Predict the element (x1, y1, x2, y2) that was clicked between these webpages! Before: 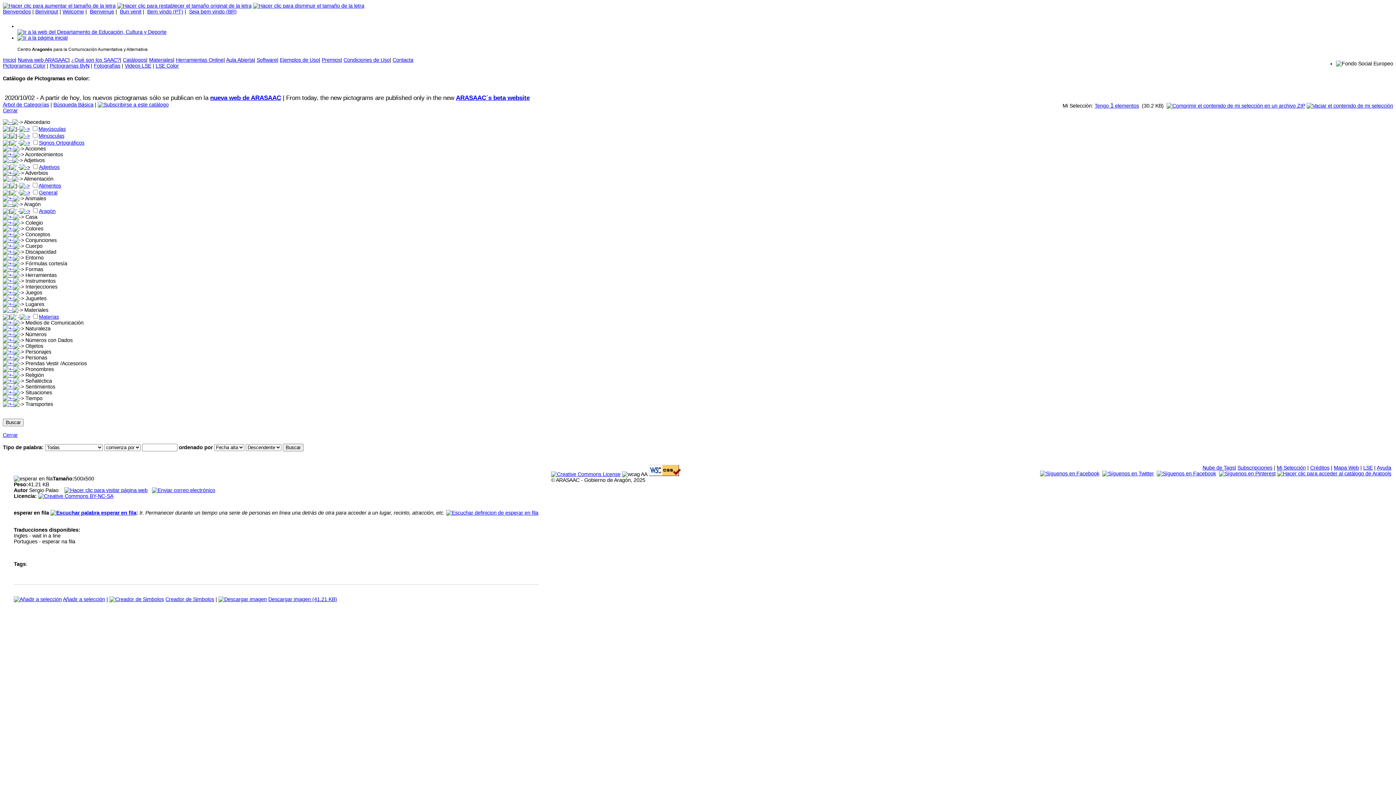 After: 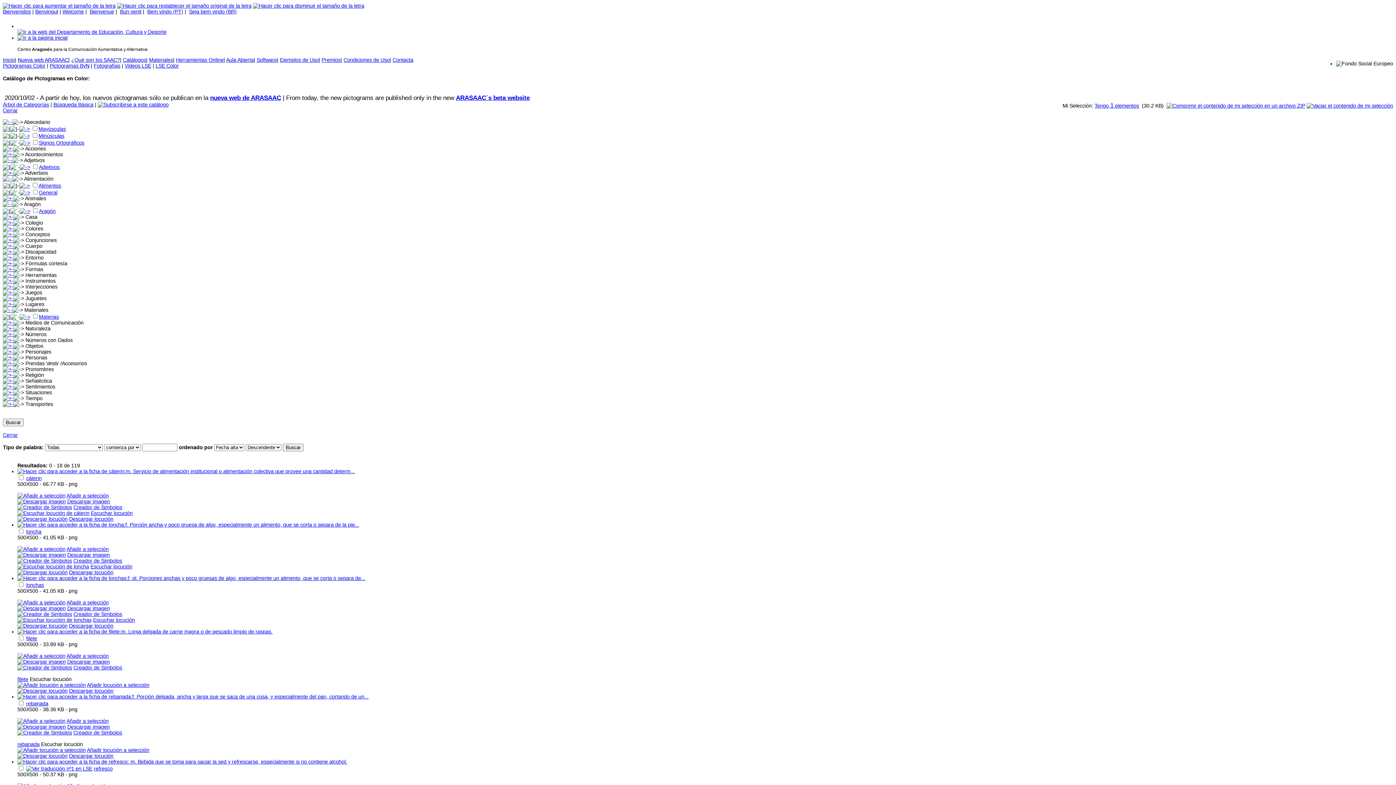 Action: label: General bbox: (38, 189, 57, 195)